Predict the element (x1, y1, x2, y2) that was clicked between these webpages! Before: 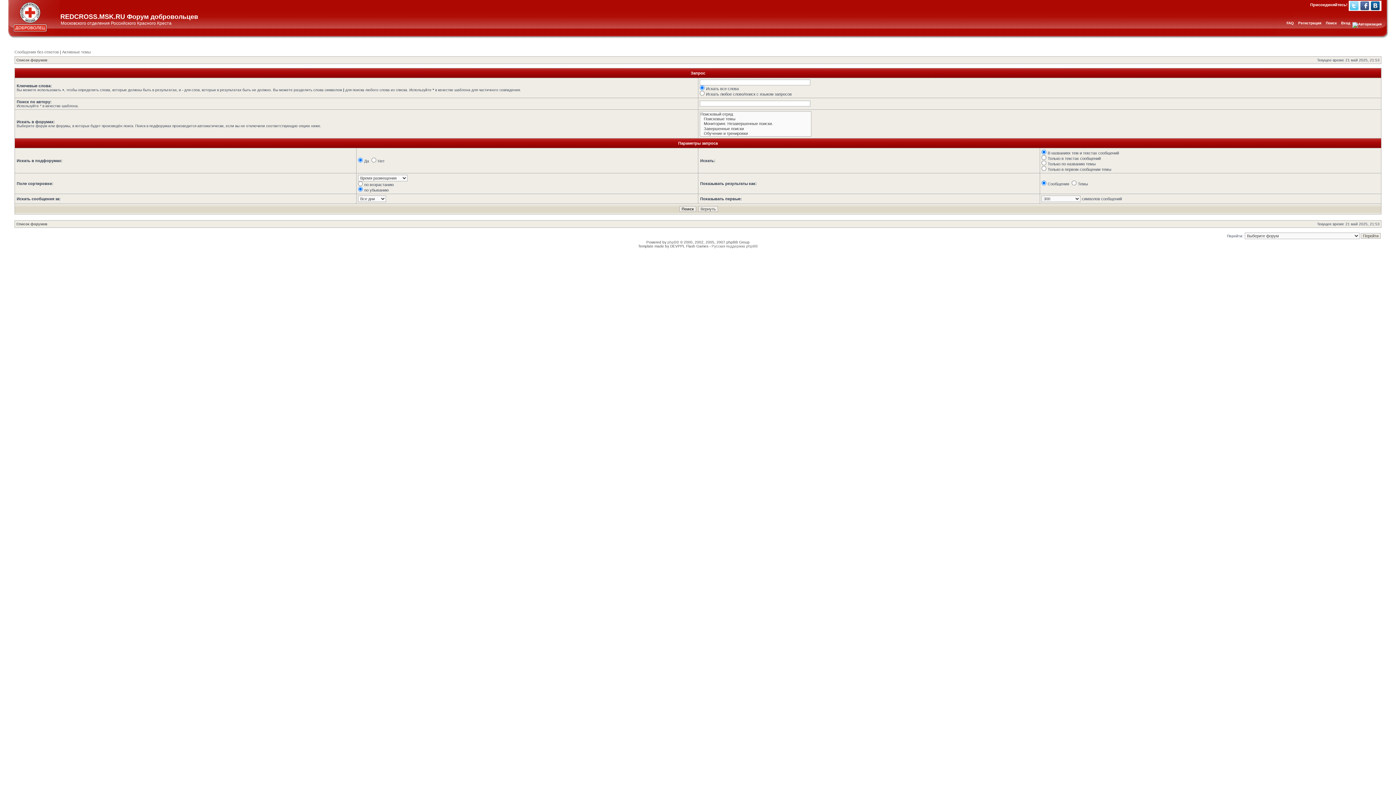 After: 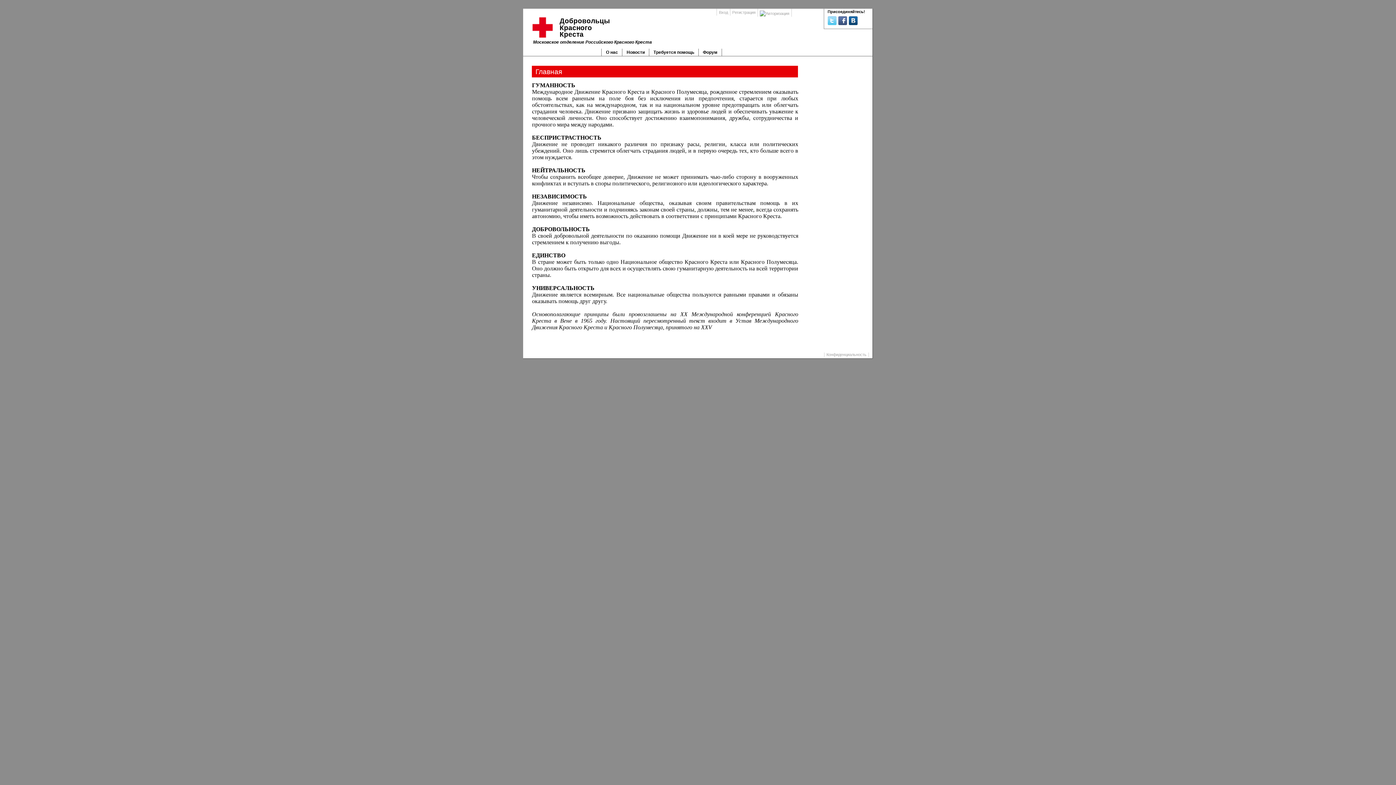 Action: bbox: (6, 35, 59, 39)